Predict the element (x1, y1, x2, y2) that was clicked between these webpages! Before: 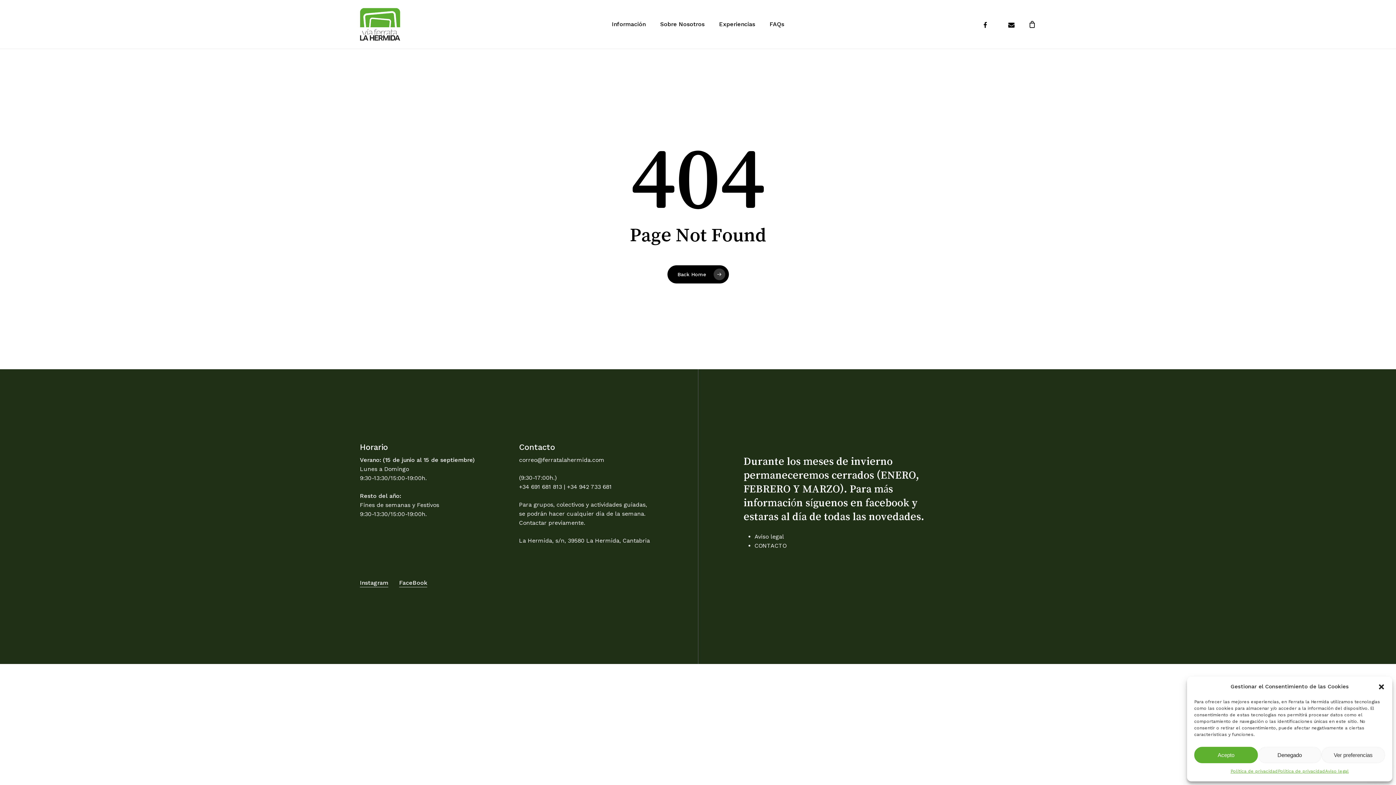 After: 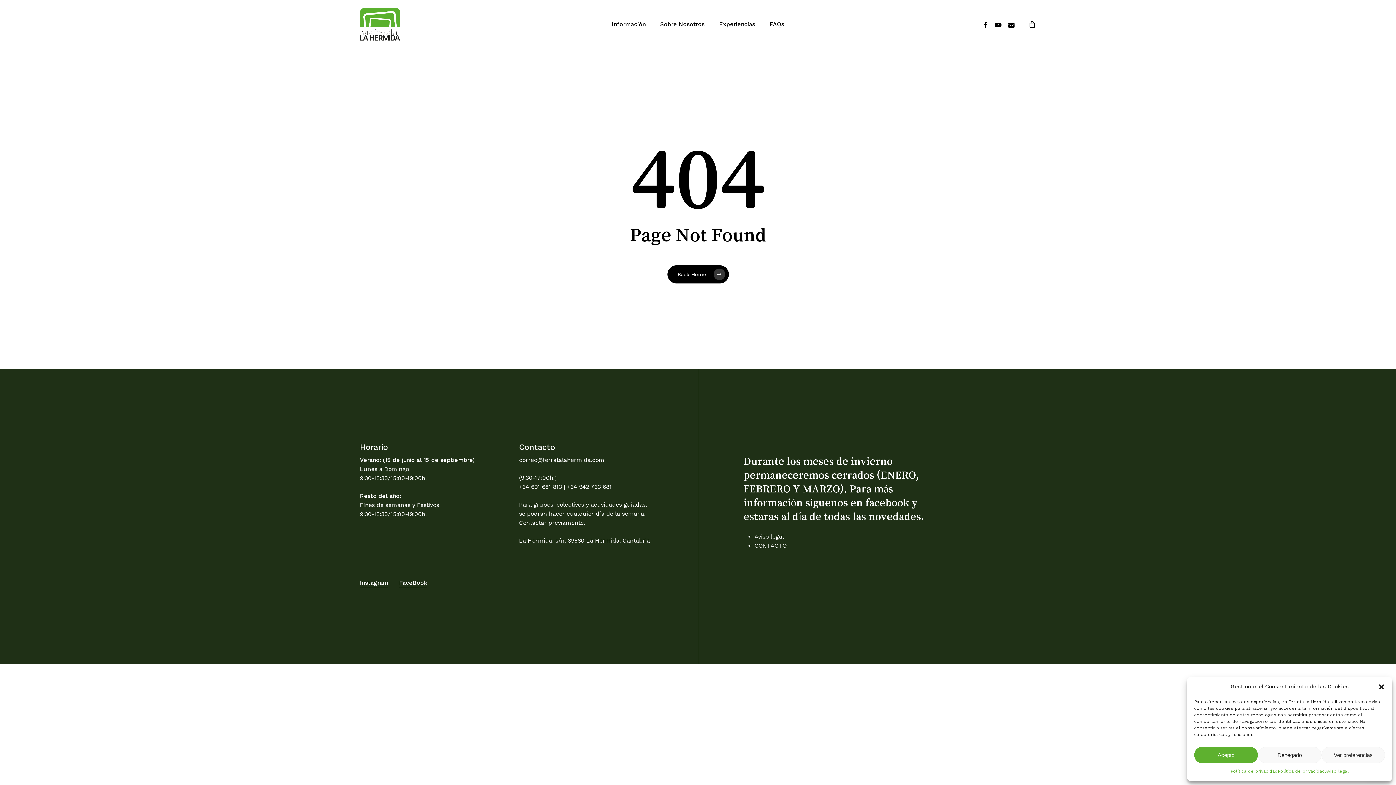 Action: label: youtube bbox: (992, 20, 1005, 28)